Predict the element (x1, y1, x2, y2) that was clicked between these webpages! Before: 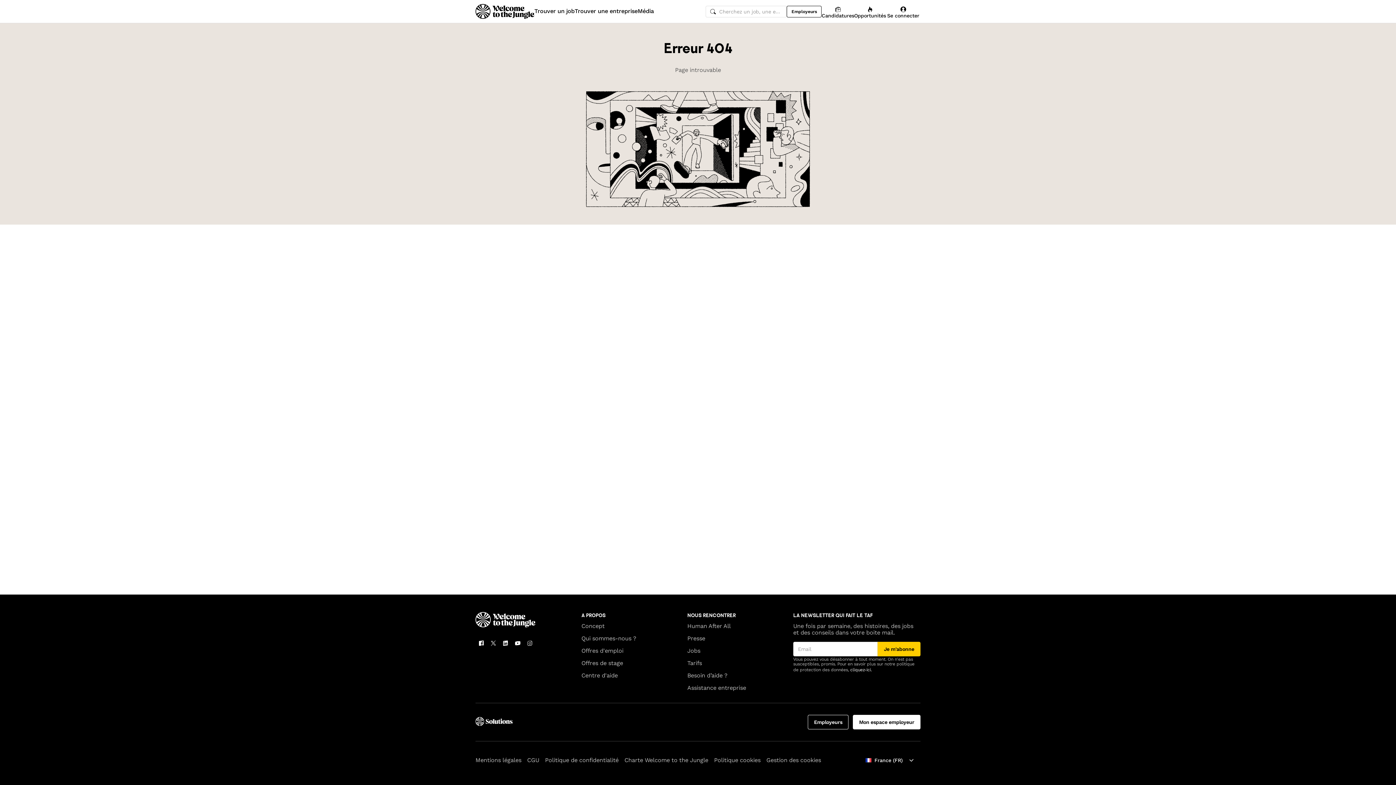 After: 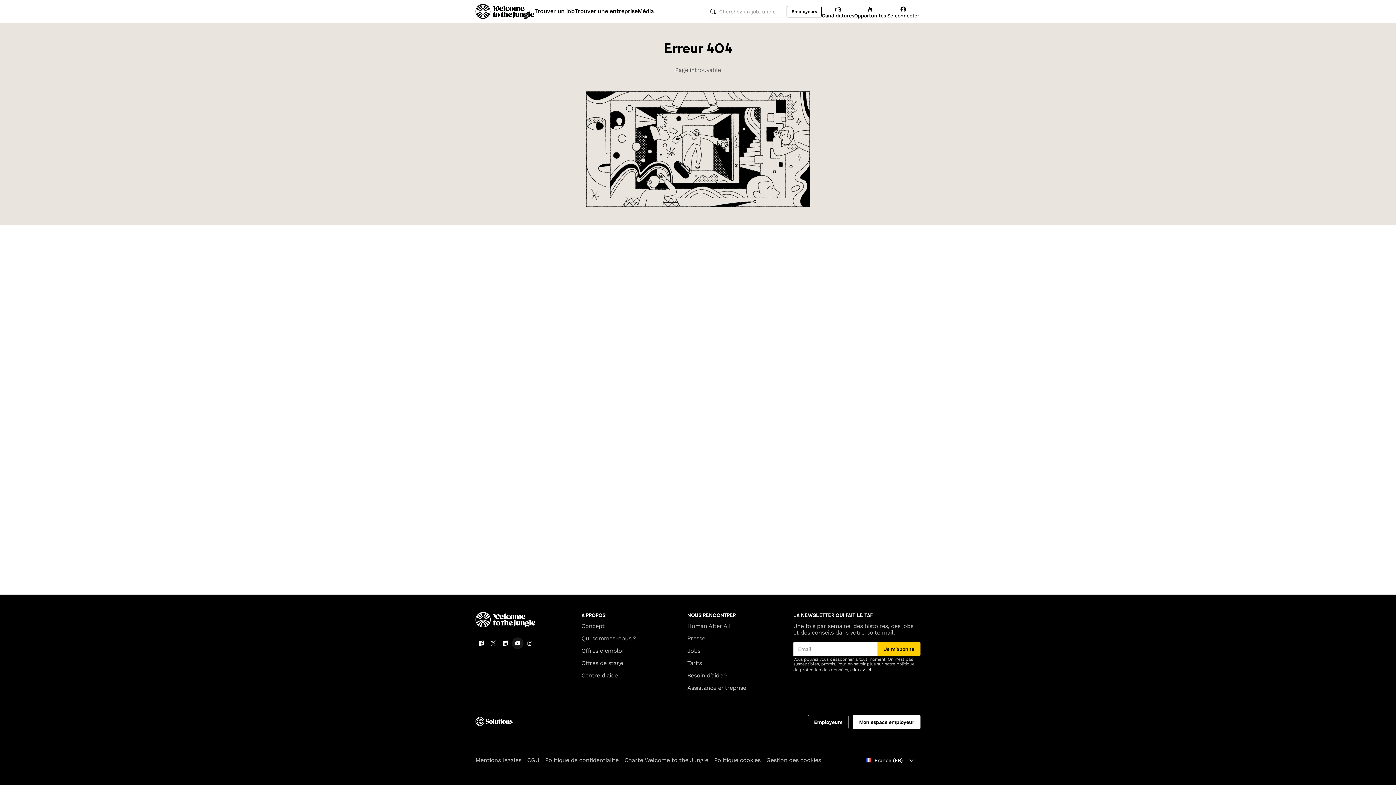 Action: bbox: (511, 637, 523, 649)